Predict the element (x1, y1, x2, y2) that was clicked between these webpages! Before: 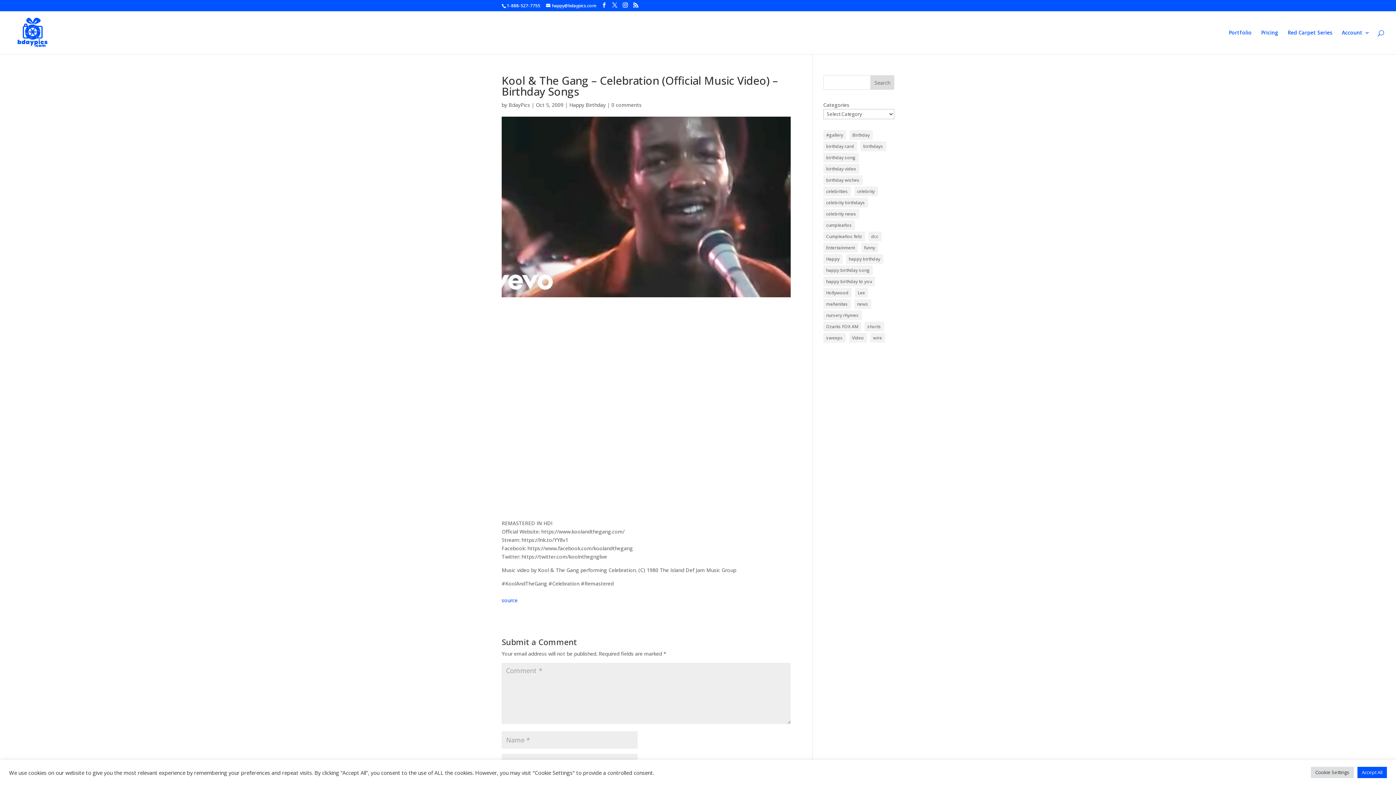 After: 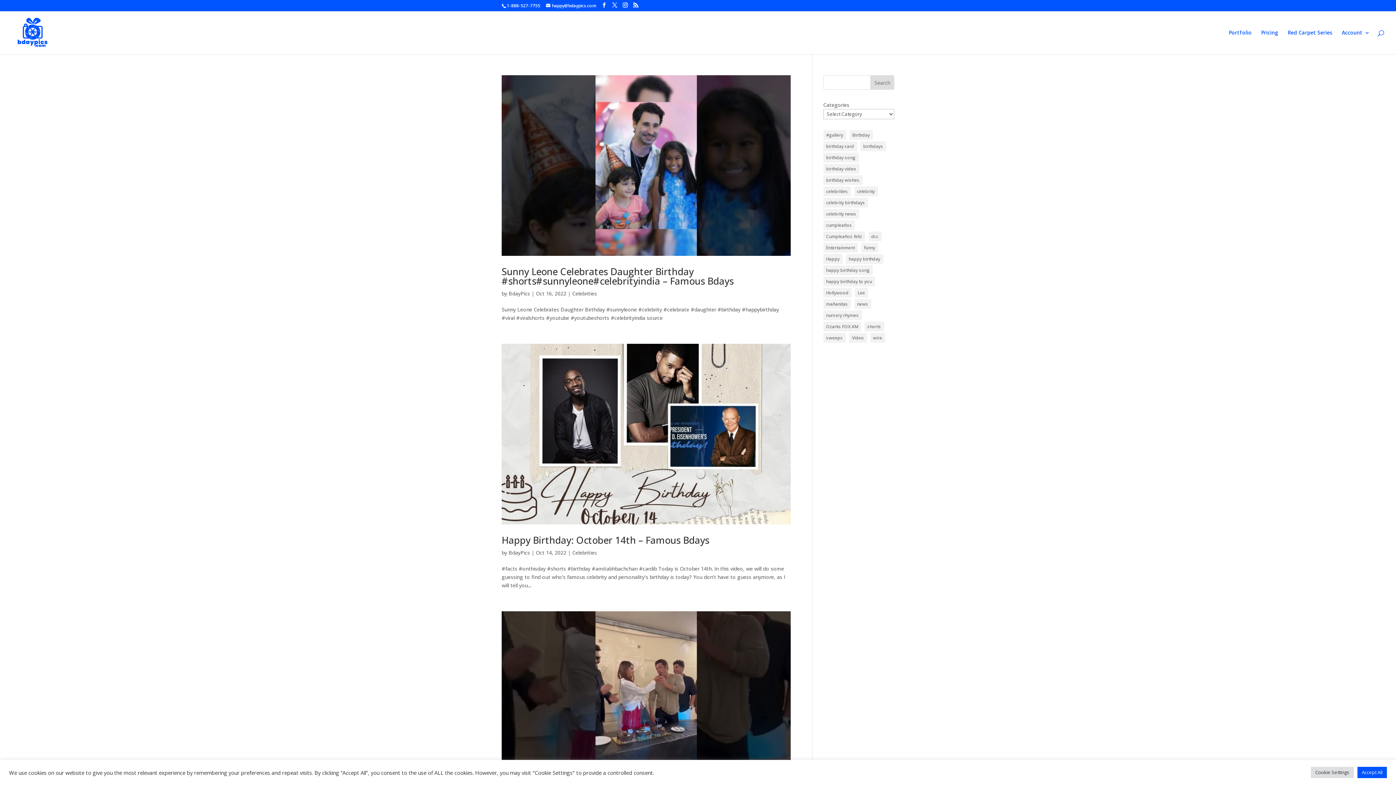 Action: label: happy birthday (652 items) bbox: (846, 254, 883, 264)